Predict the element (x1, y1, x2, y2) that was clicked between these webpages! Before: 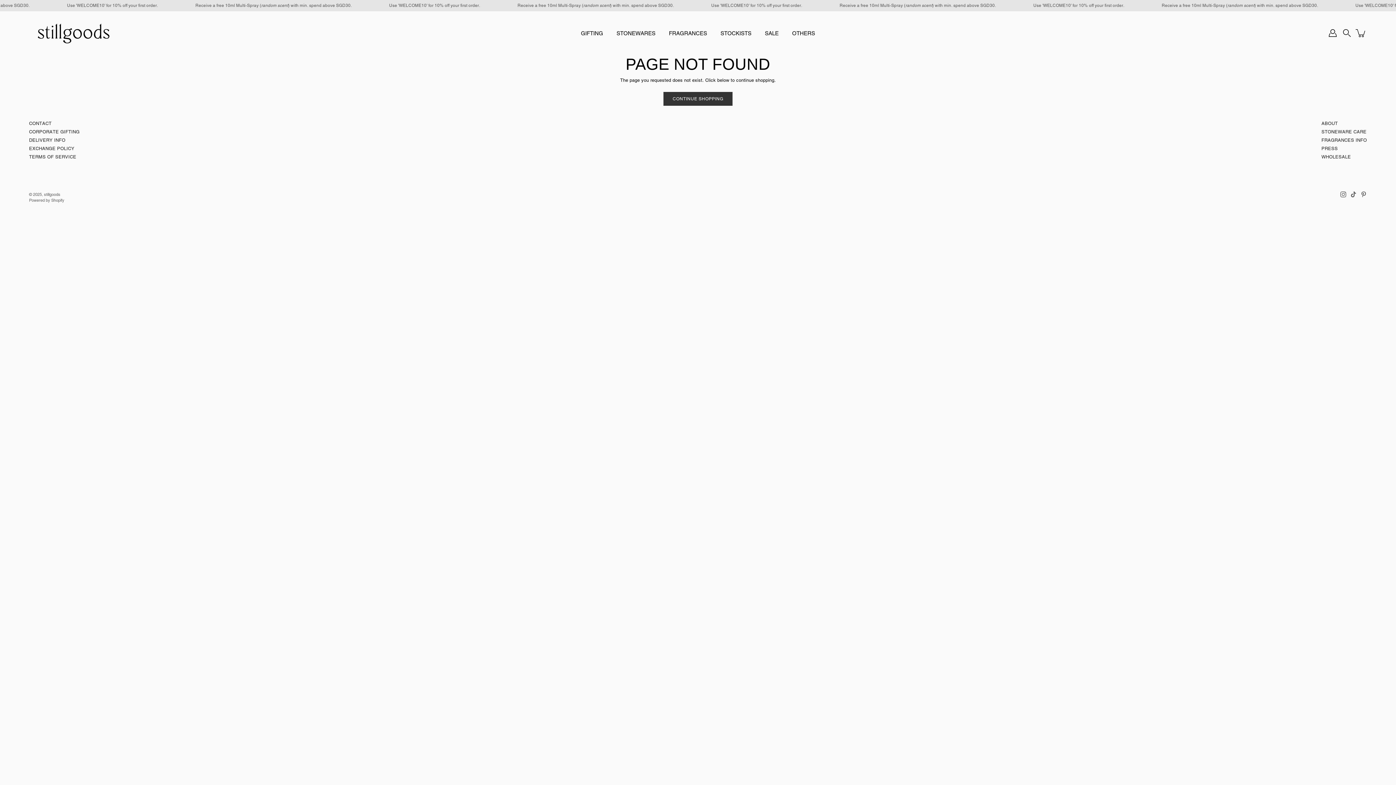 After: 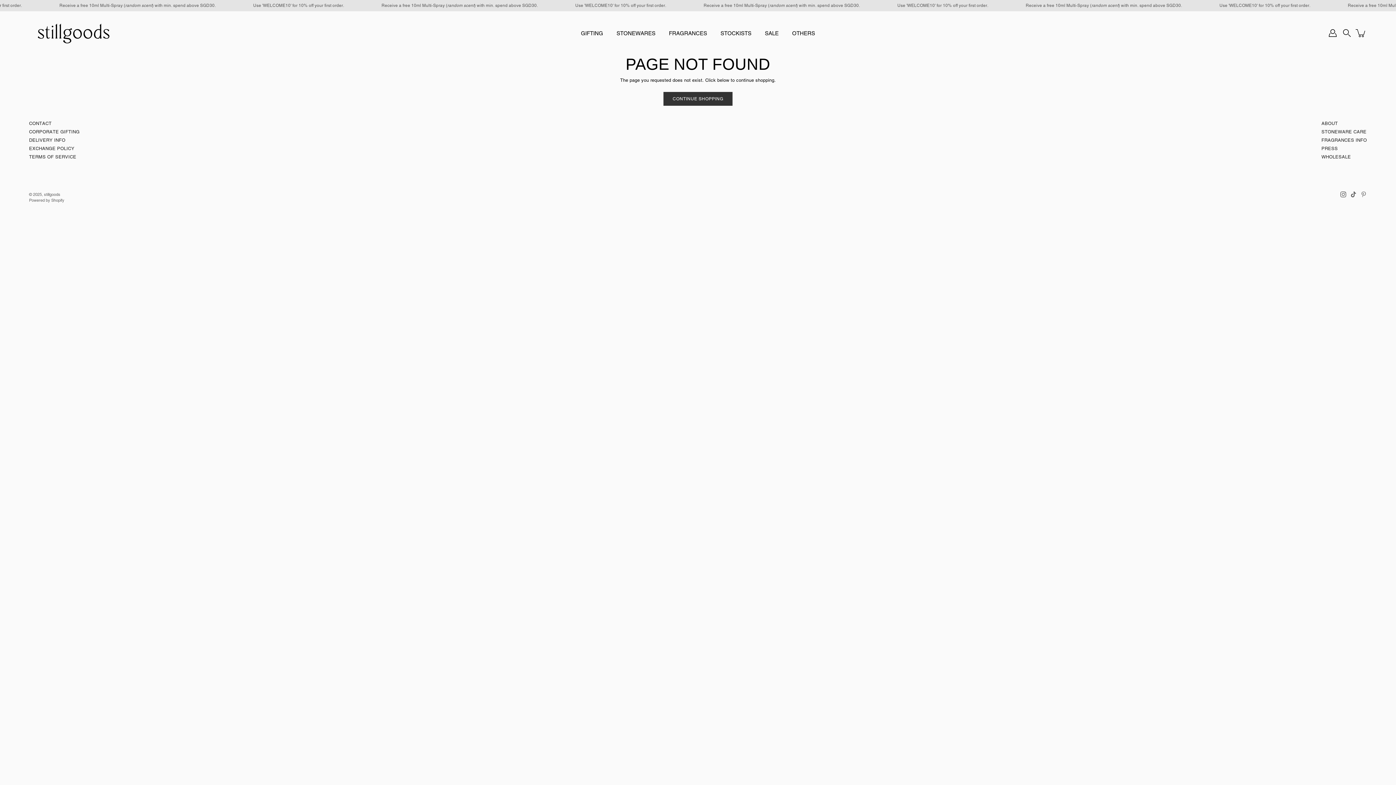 Action: bbox: (1360, 191, 1367, 197) label: Pinterest